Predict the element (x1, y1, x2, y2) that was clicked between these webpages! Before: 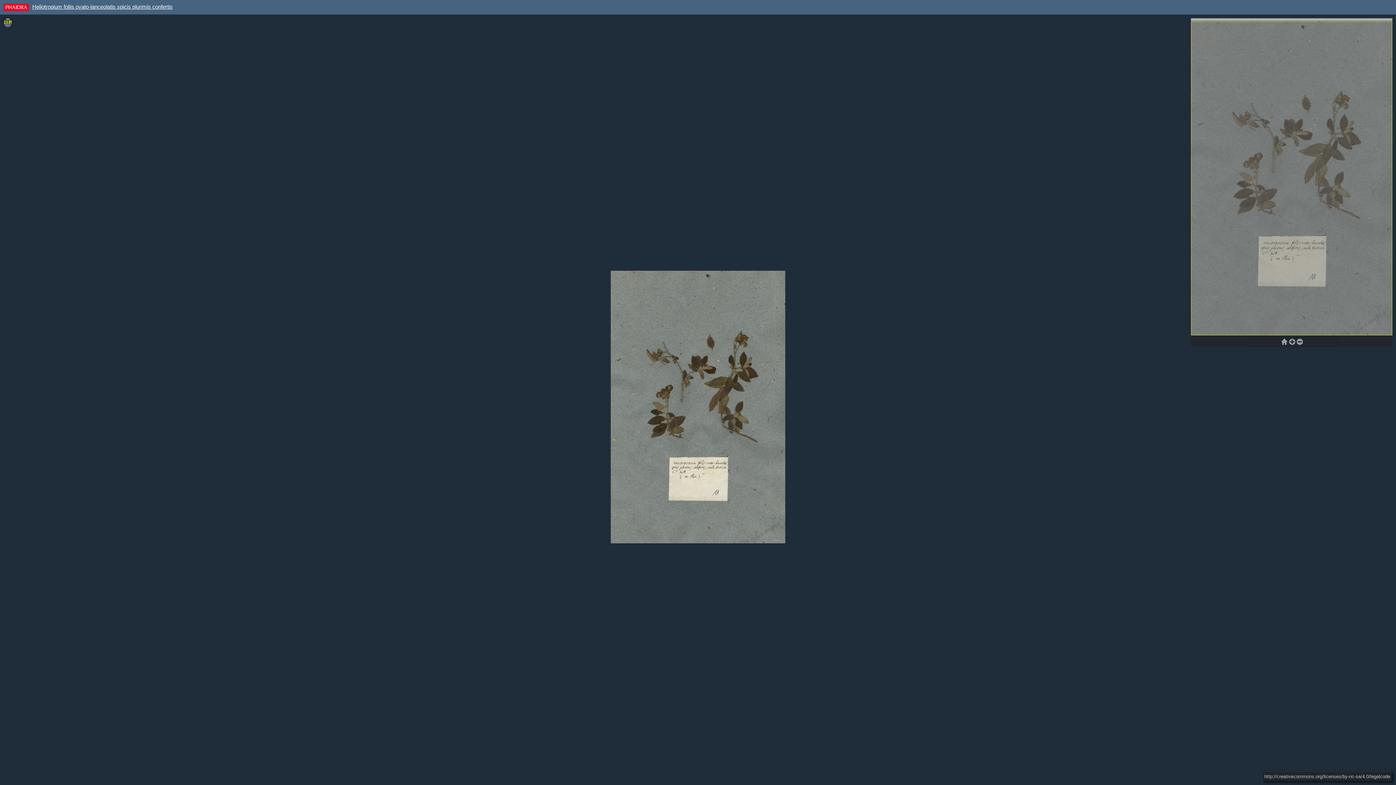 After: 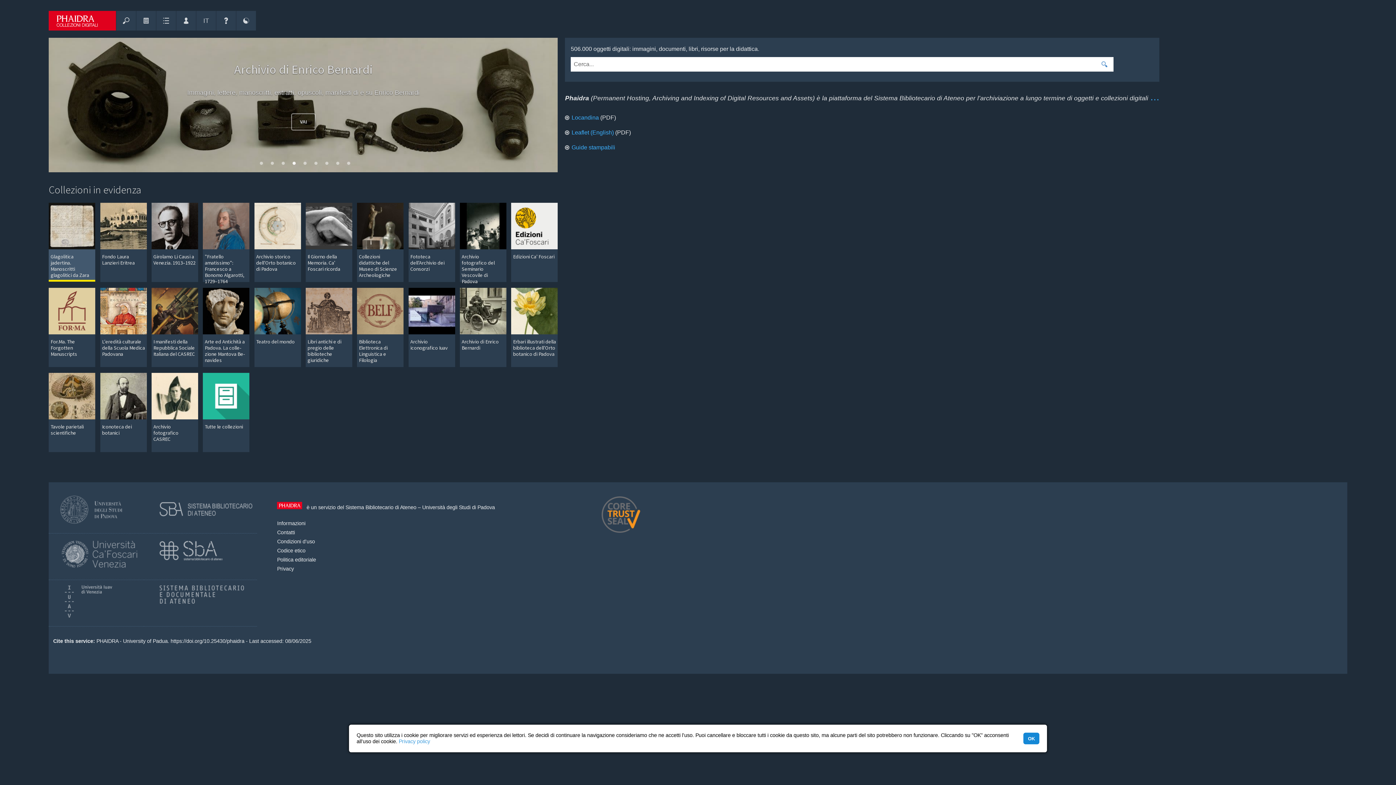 Action: bbox: (0, 0, 28, 19)